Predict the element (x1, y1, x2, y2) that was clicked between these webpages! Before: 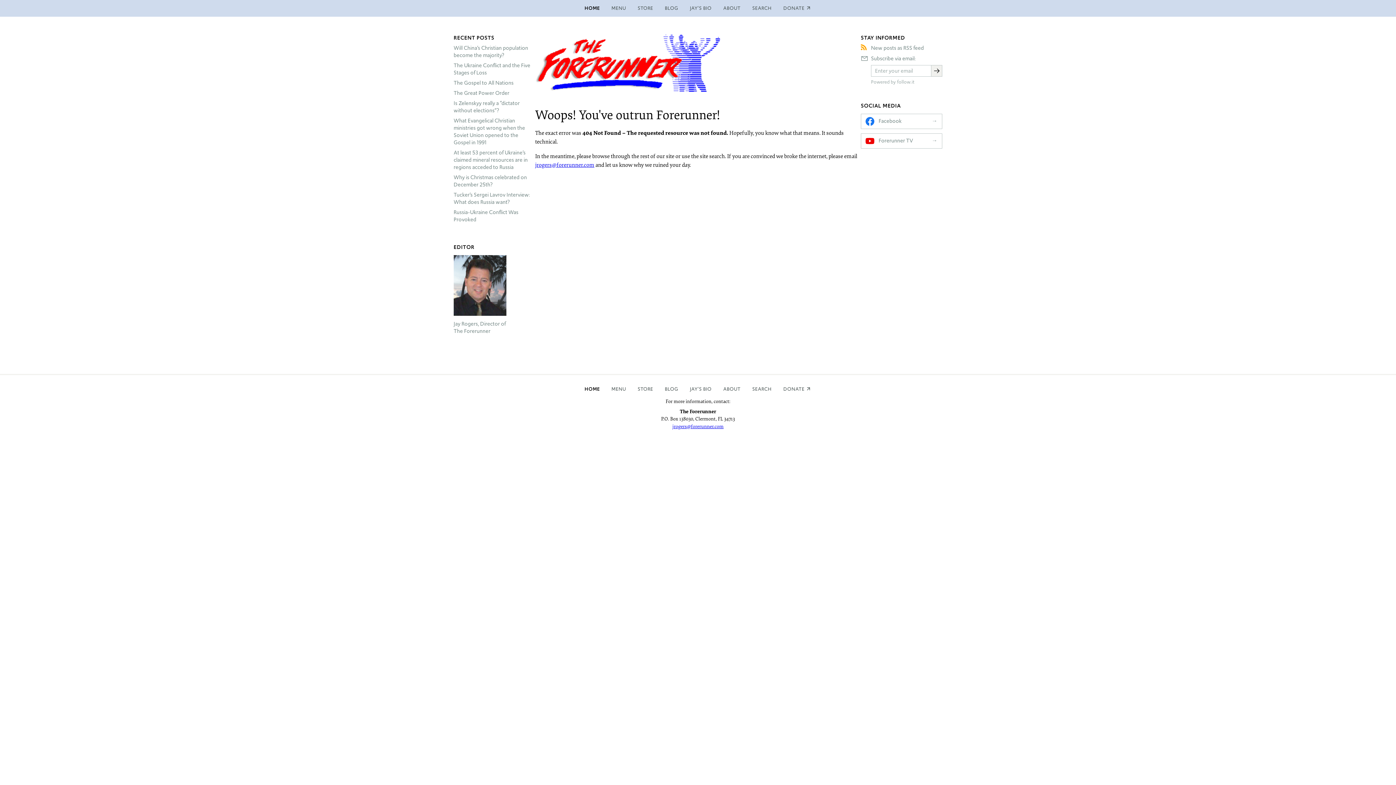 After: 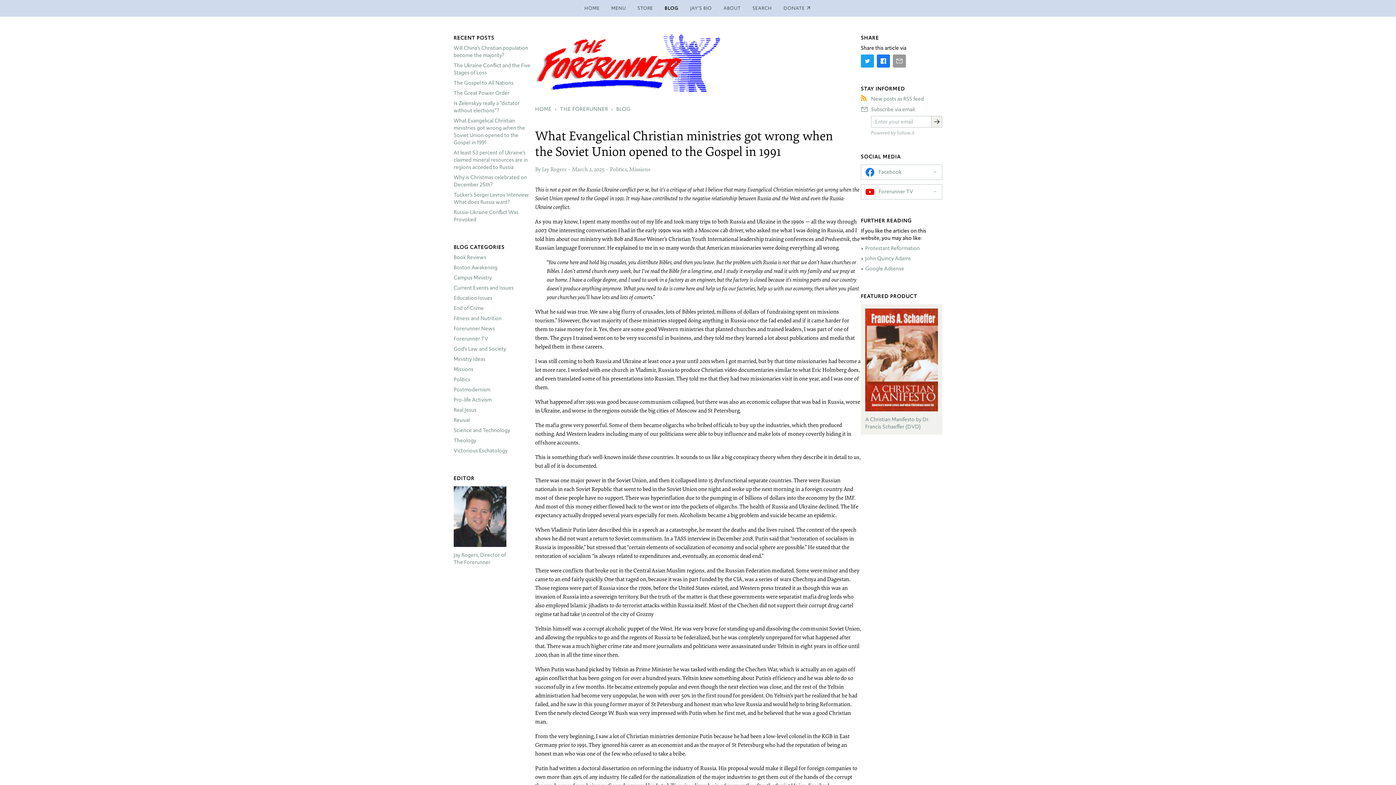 Action: label: What Evangelical Christian ministries got wrong when the Soviet Union opened to the Gospel in 1991 bbox: (453, 117, 525, 146)